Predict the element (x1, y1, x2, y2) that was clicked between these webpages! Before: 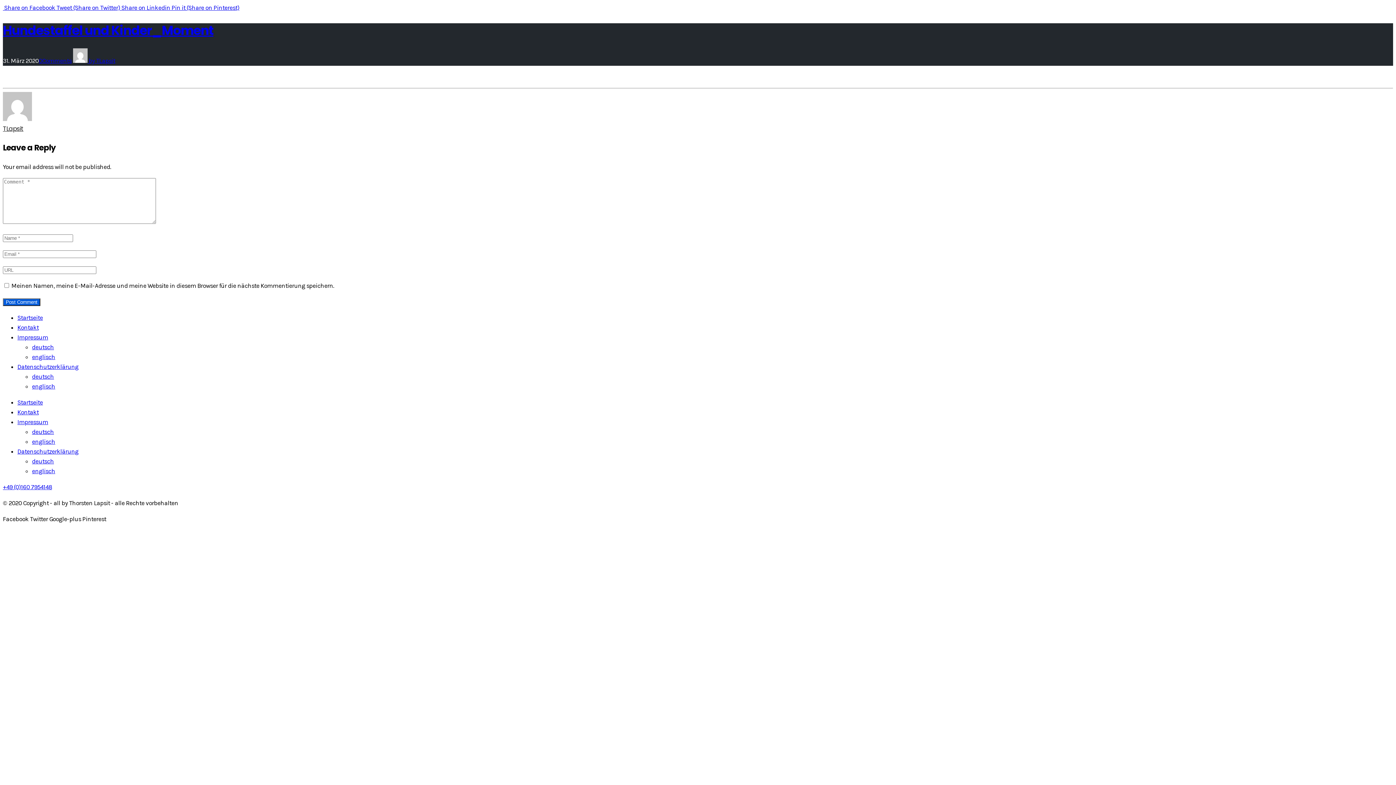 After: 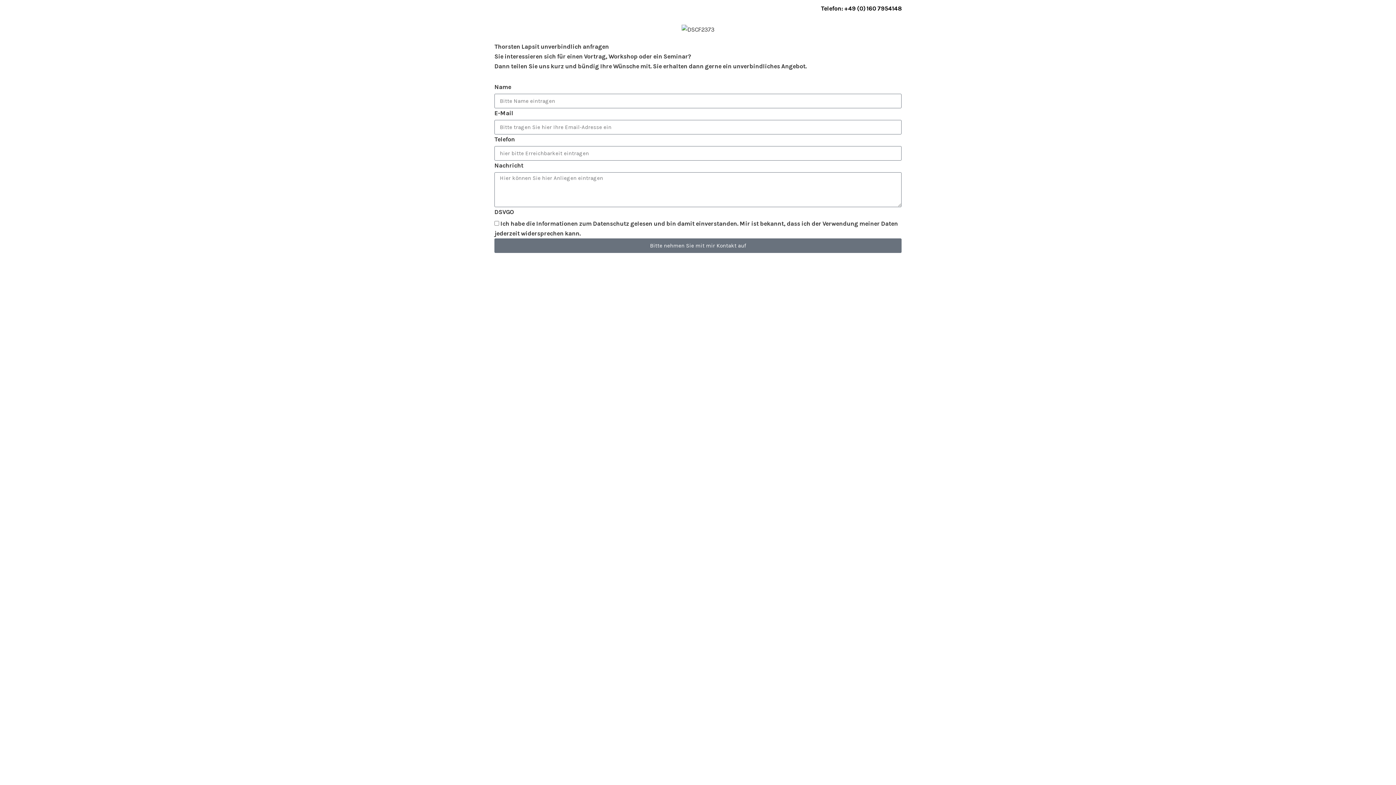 Action: label: +49 (0)160 7954148 bbox: (2, 483, 52, 490)